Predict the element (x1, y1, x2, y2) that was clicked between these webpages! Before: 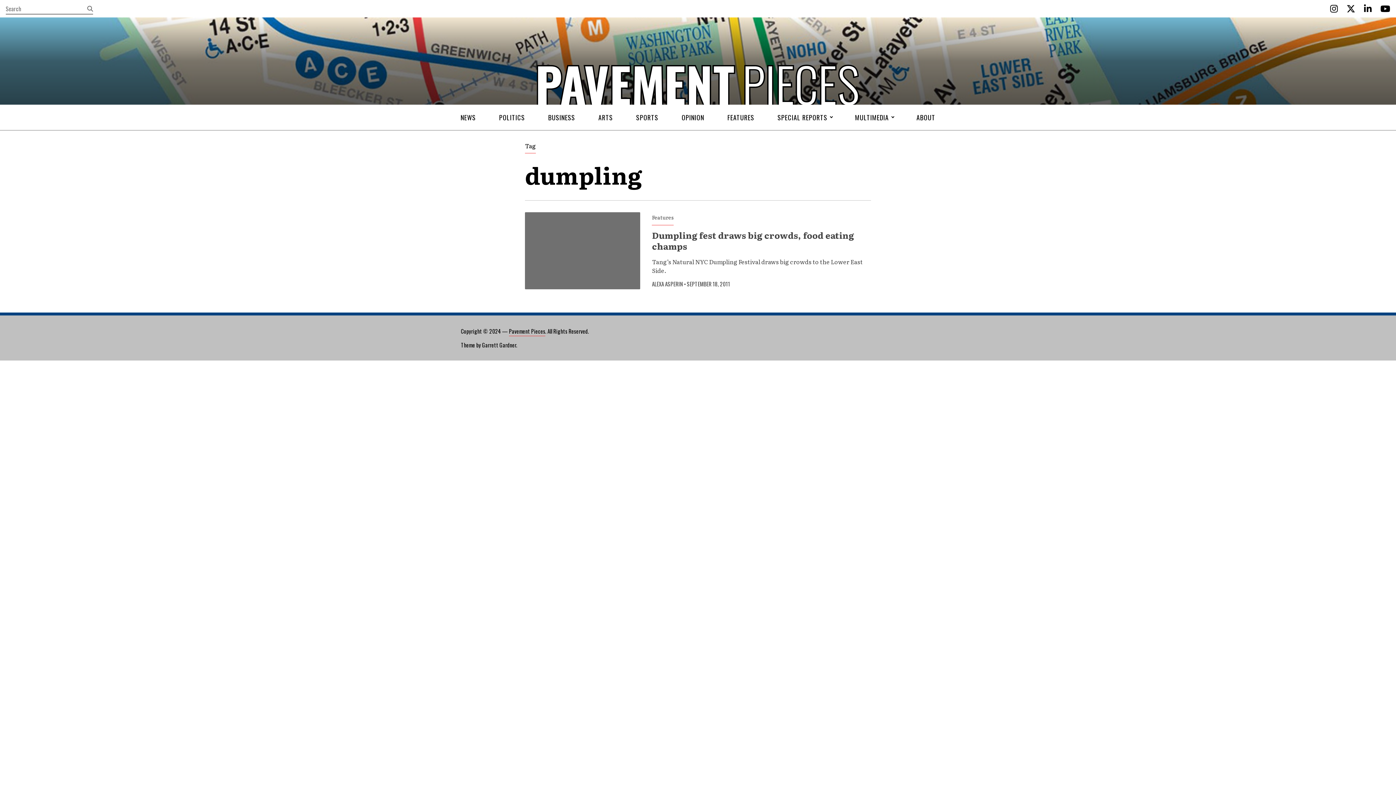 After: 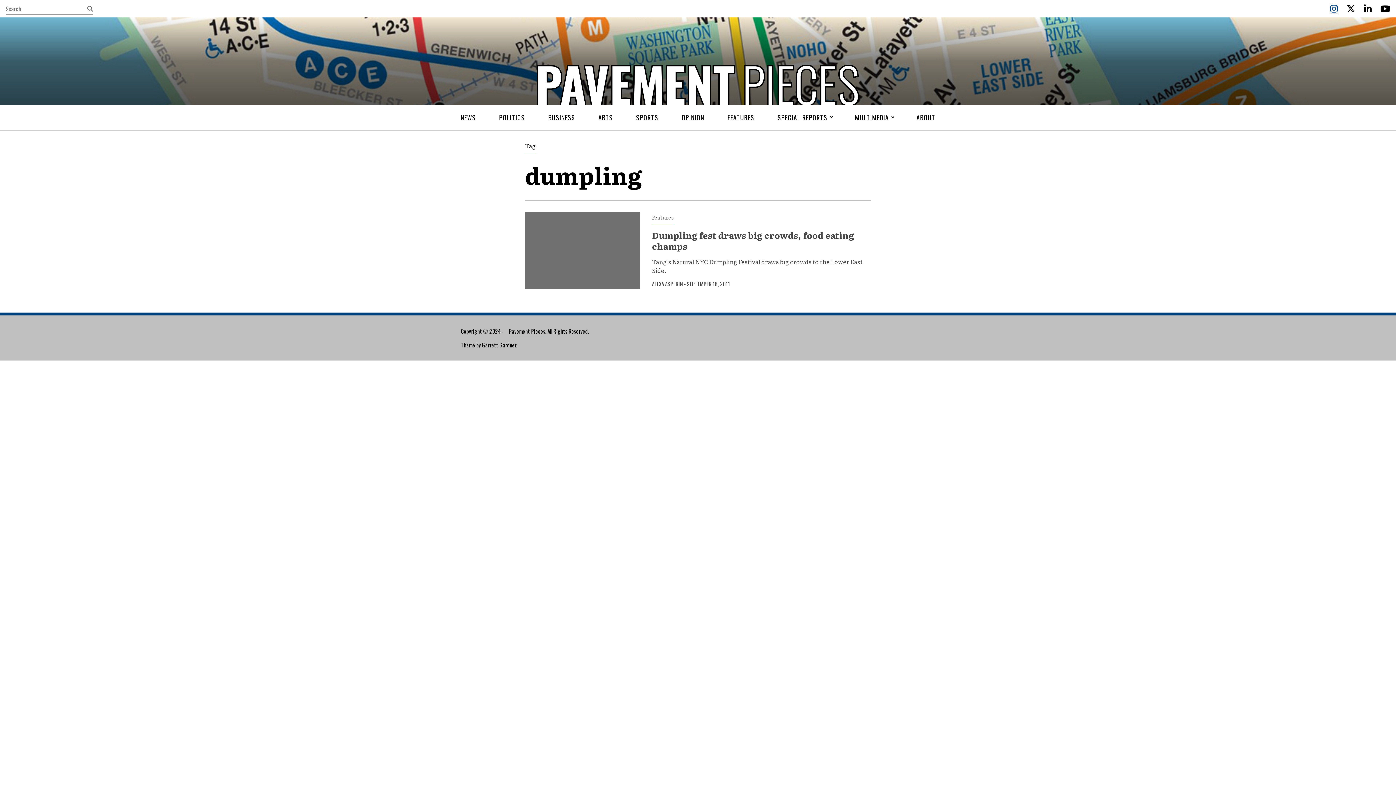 Action: label: Instagram bbox: (1330, 4, 1338, 13)